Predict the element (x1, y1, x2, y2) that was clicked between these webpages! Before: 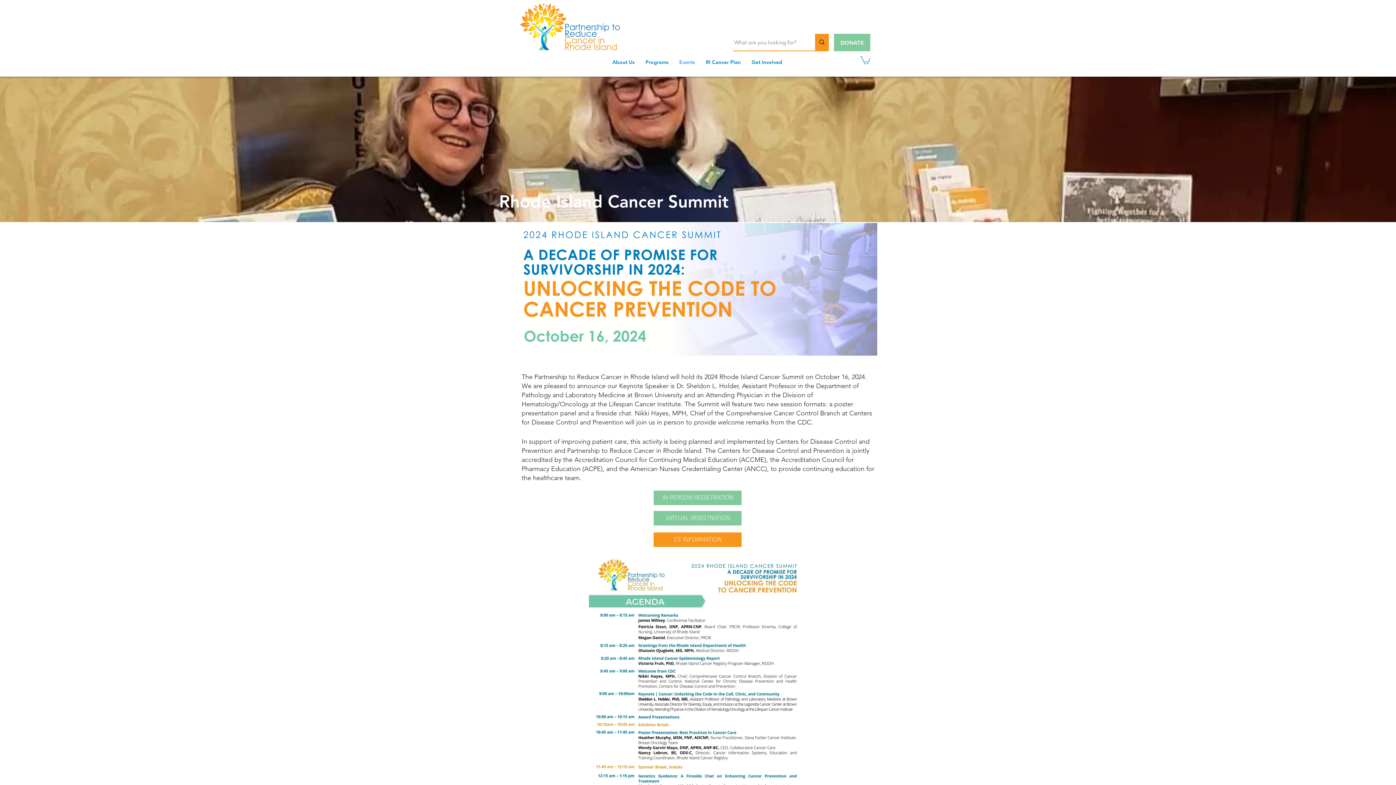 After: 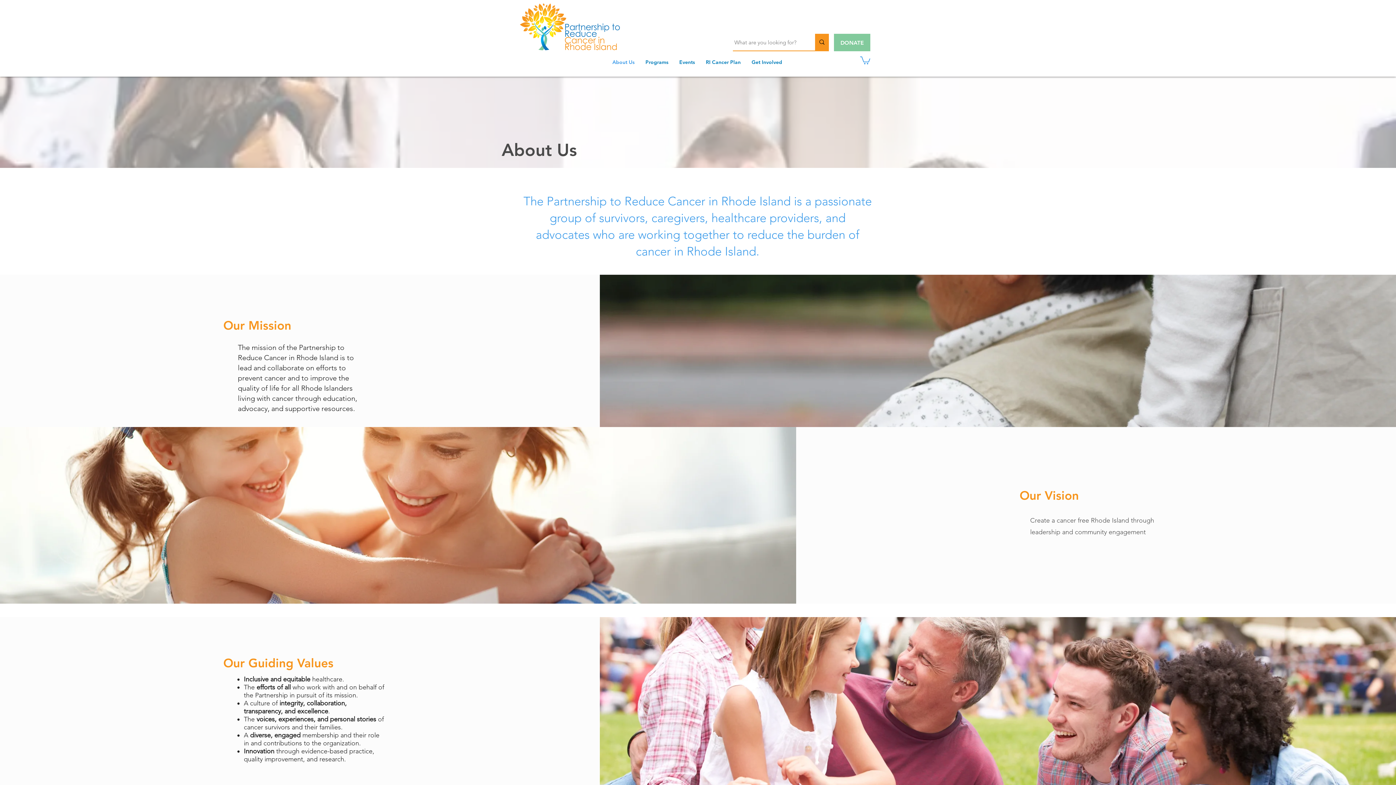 Action: label: About Us bbox: (607, 57, 640, 66)